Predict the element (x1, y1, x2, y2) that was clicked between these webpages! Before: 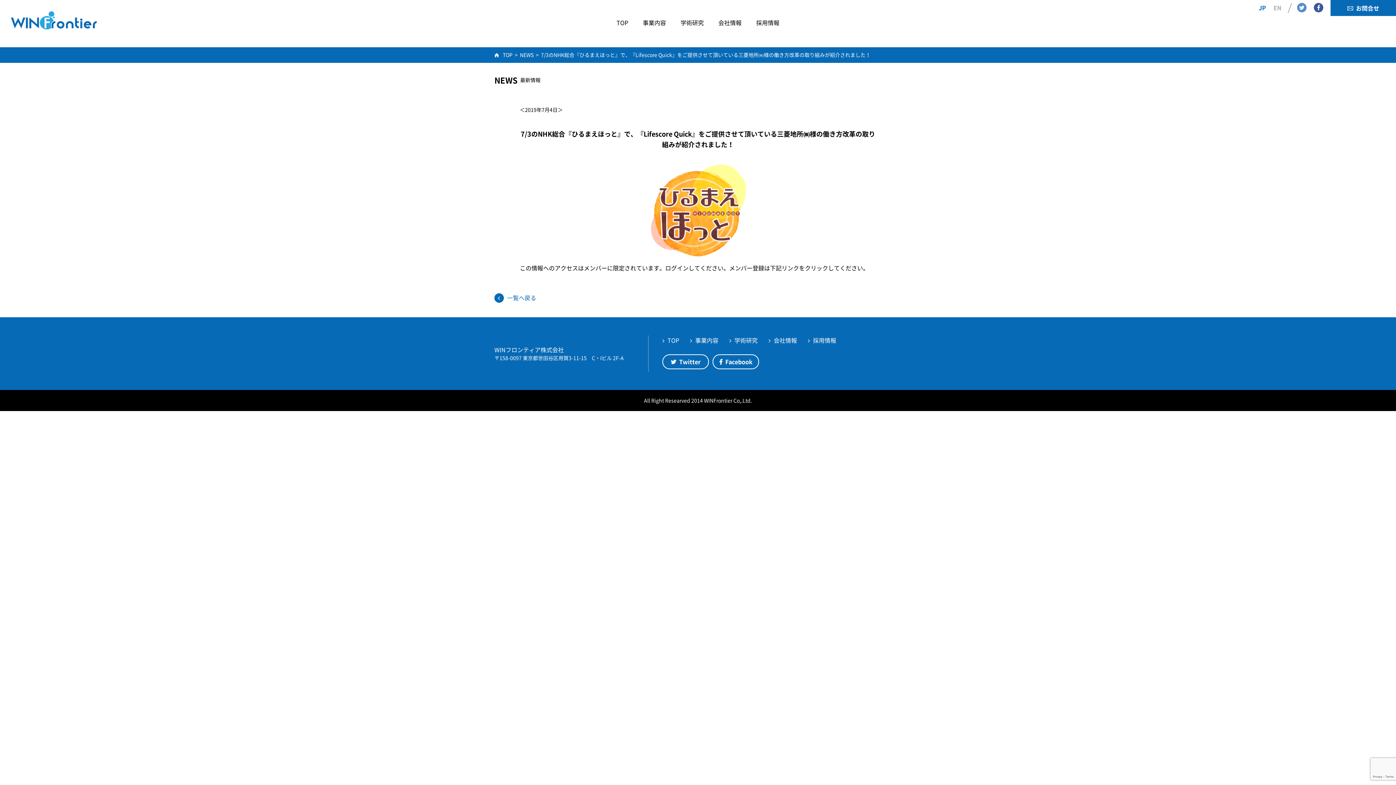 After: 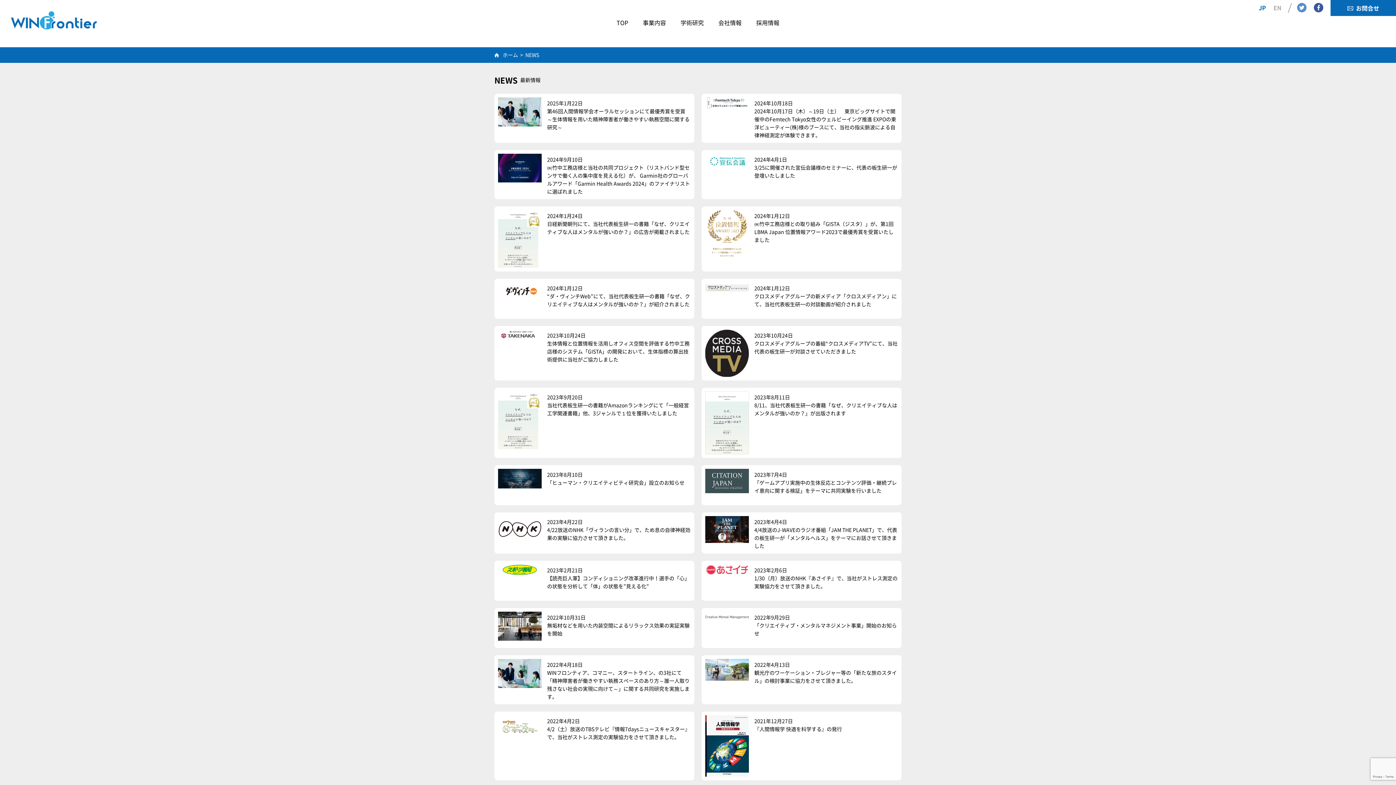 Action: label: 一覧へ戻る bbox: (494, 292, 536, 302)